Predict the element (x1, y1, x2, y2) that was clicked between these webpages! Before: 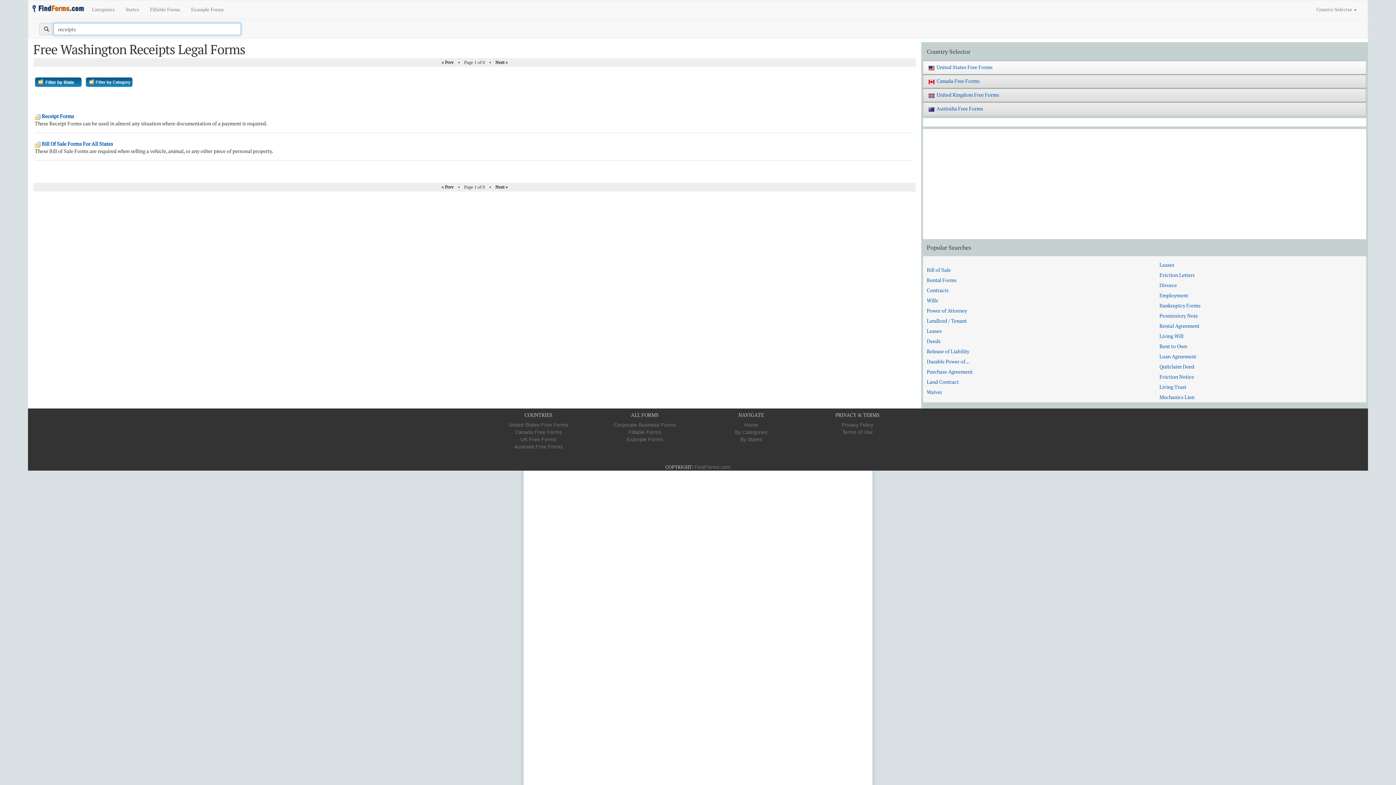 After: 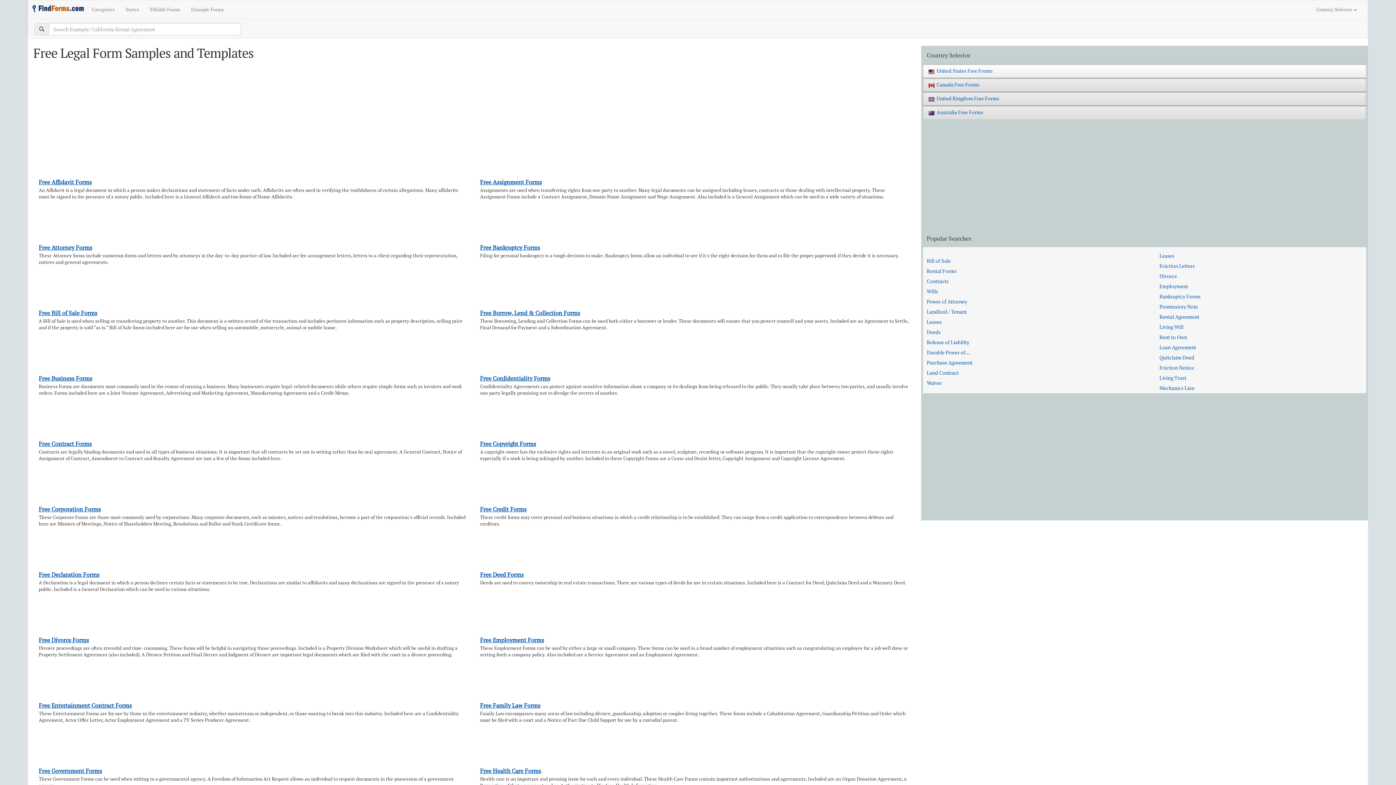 Action: label: United States Free Forms bbox: (923, 60, 1366, 74)